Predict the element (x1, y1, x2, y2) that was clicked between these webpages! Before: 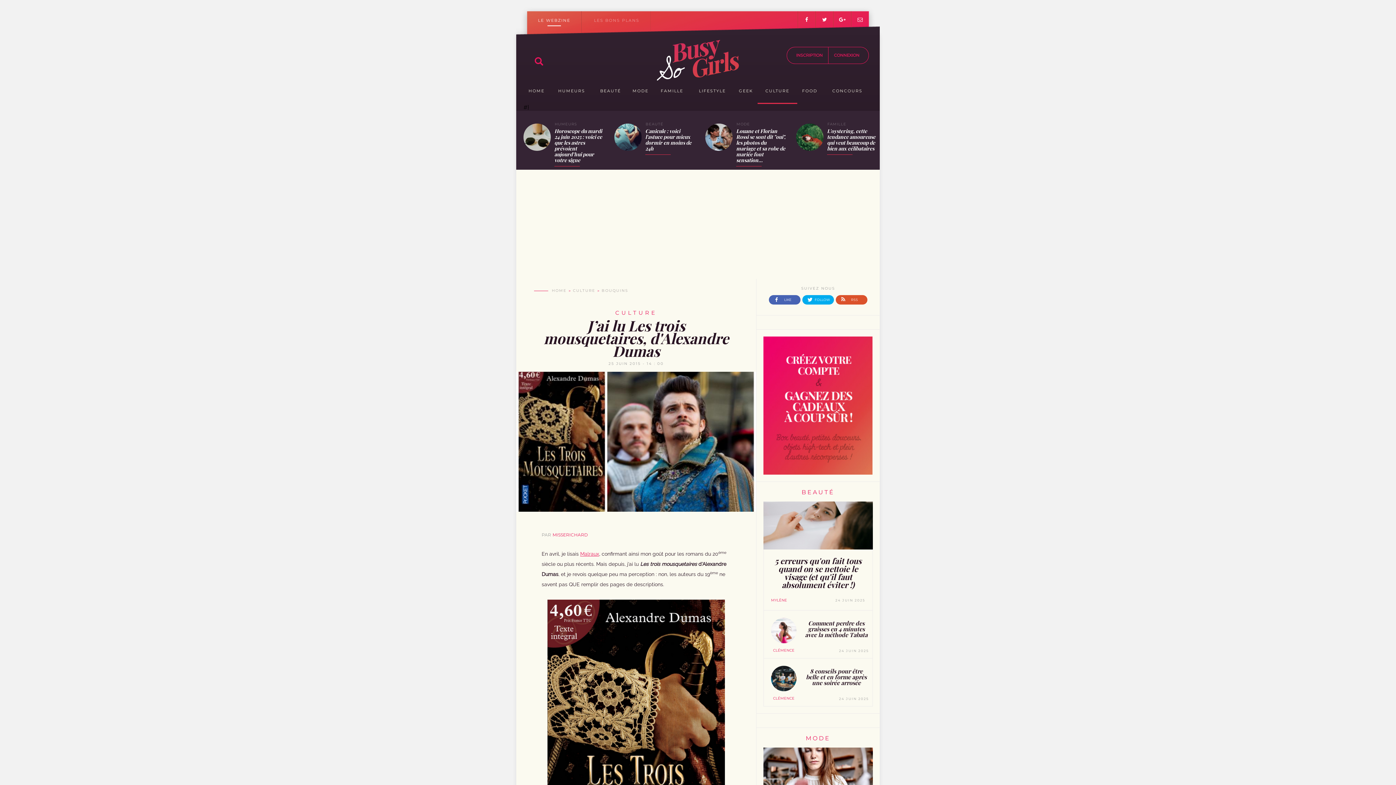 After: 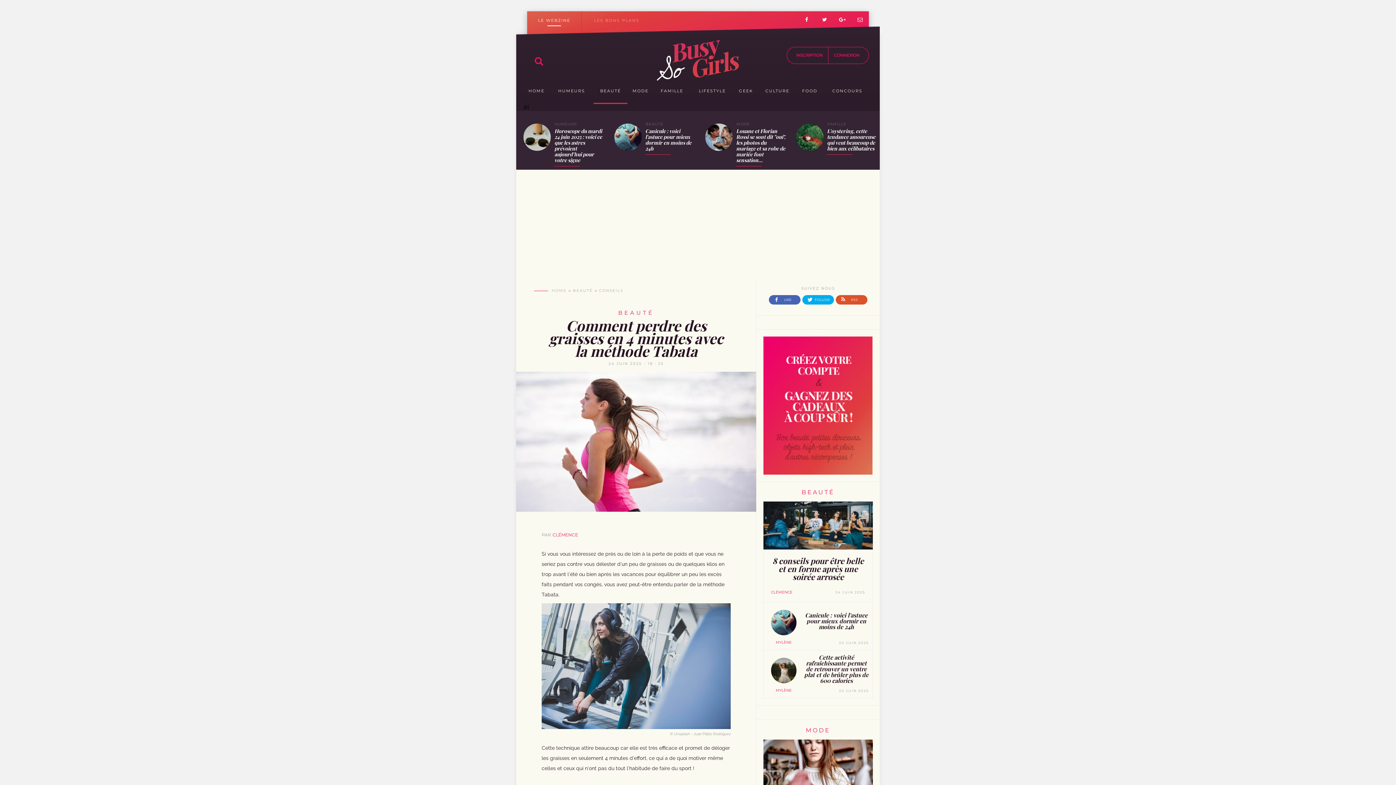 Action: bbox: (771, 618, 872, 643) label: Comment perdre des graisses en 4 minutes avec la méthode Tabata
CLÉMENCE
24 JUIN 2025